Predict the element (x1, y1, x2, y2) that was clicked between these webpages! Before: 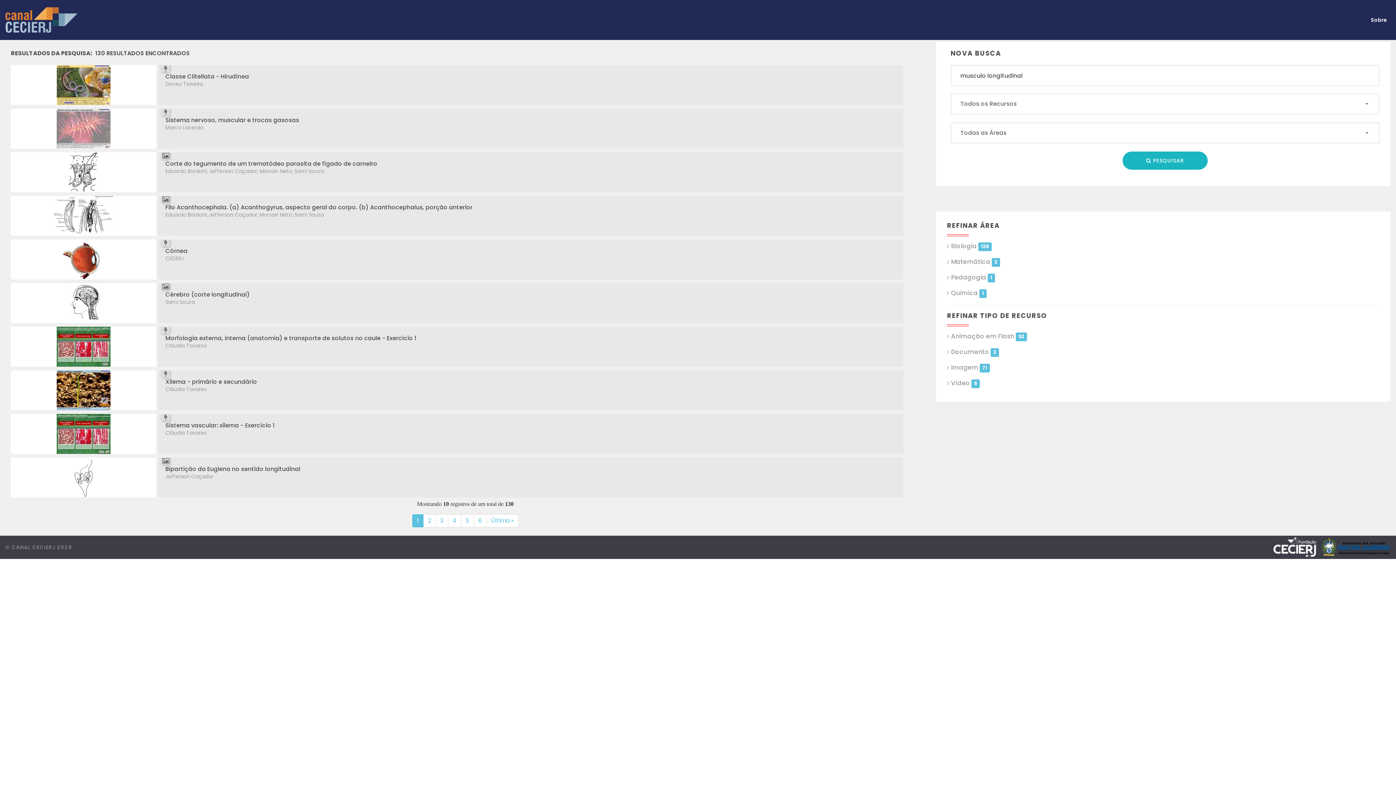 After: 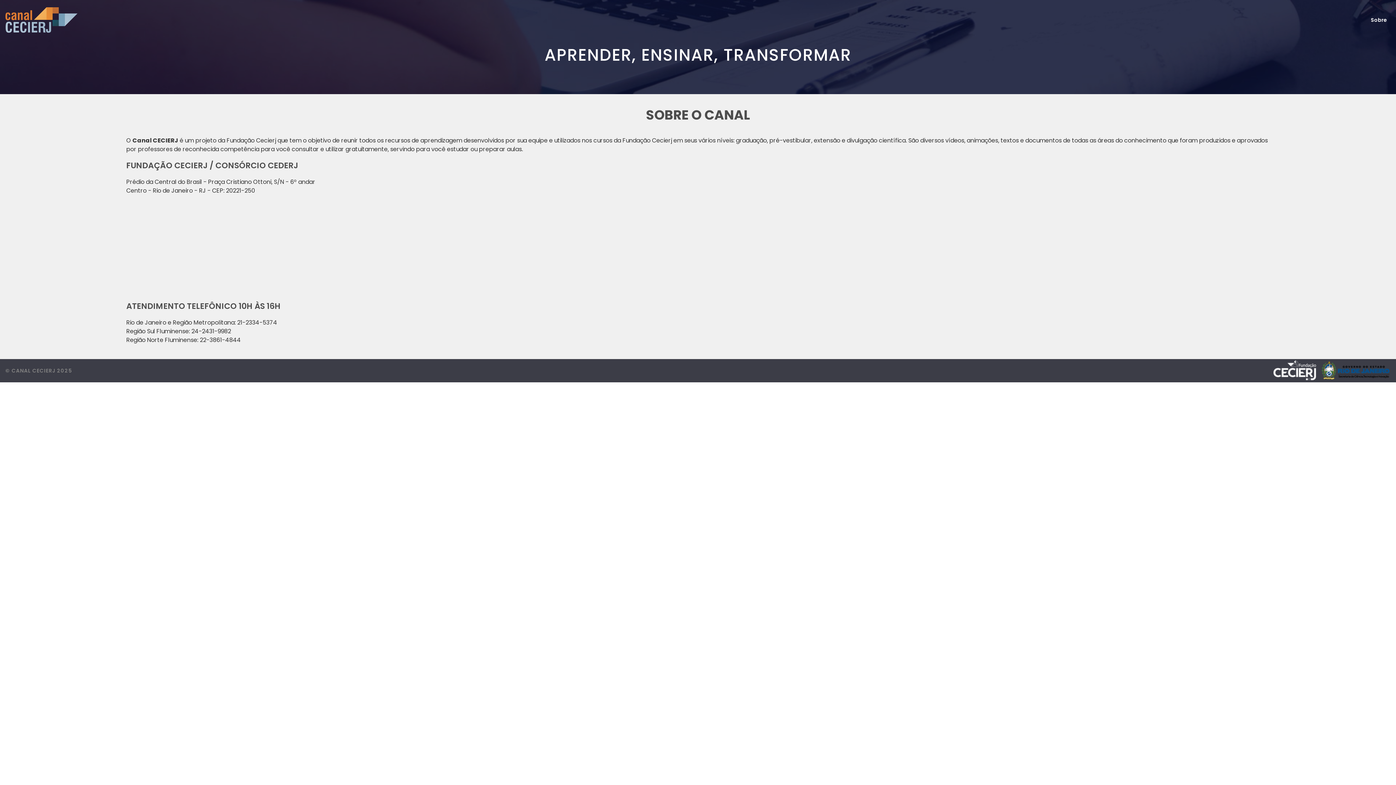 Action: label: Sobre bbox: (1371, 16, 1387, 23)